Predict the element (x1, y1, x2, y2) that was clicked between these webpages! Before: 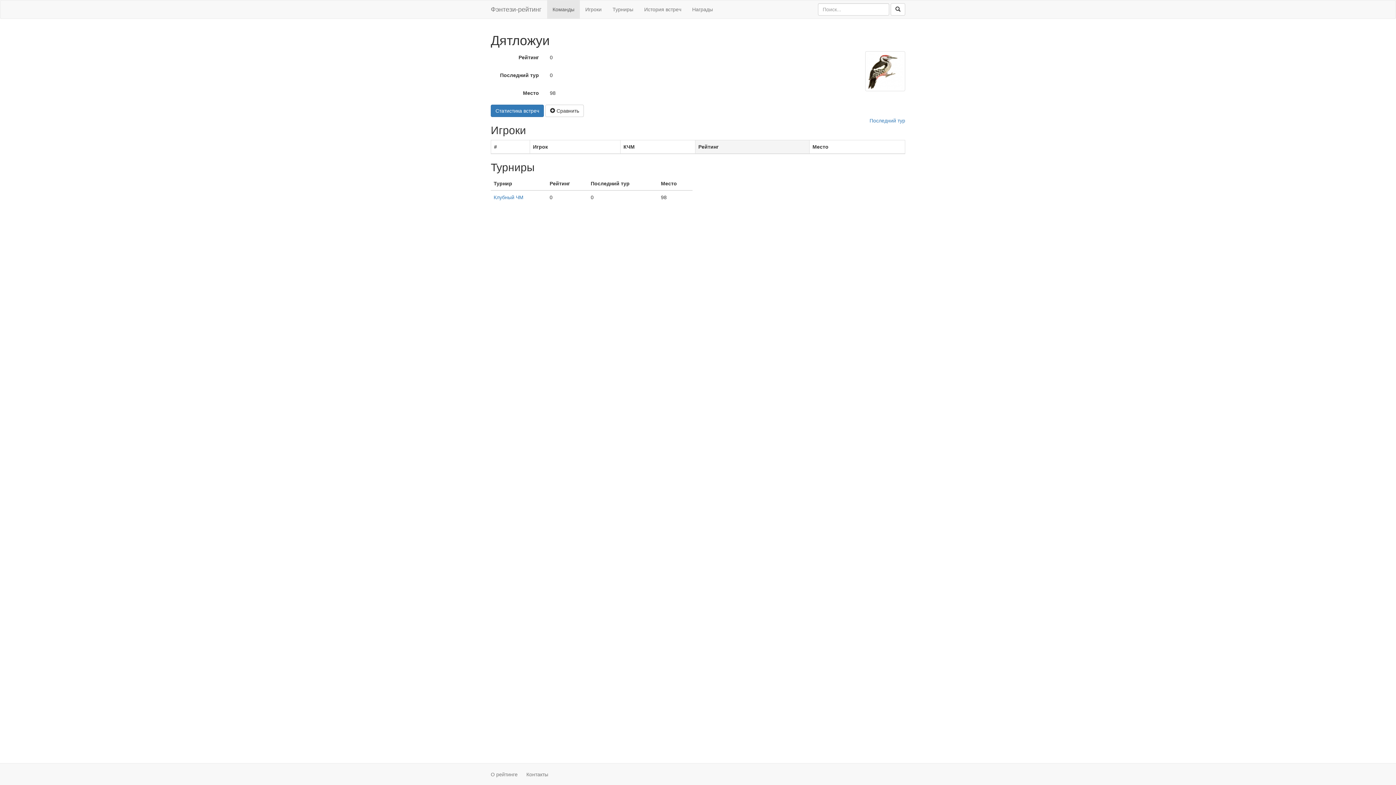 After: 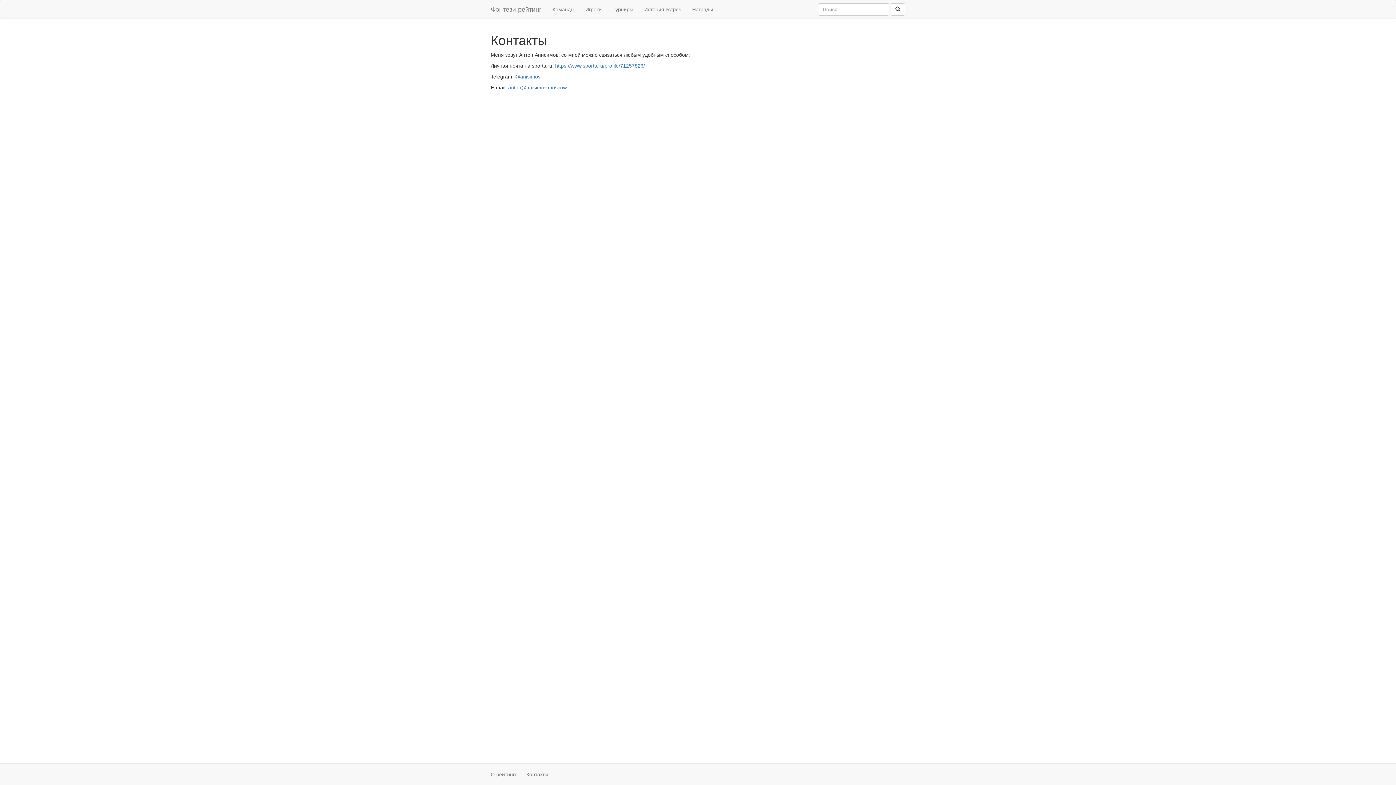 Action: bbox: (526, 772, 548, 777) label: Контакты